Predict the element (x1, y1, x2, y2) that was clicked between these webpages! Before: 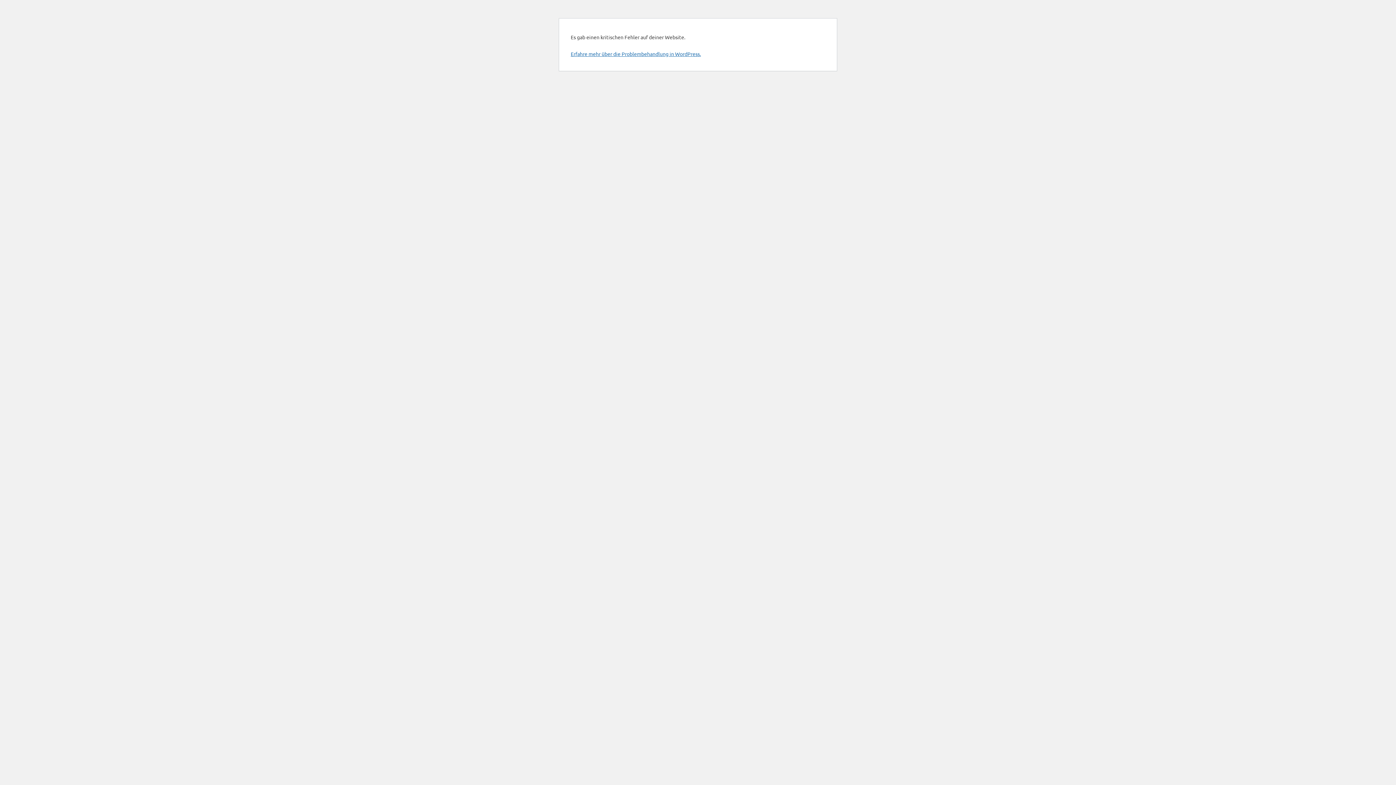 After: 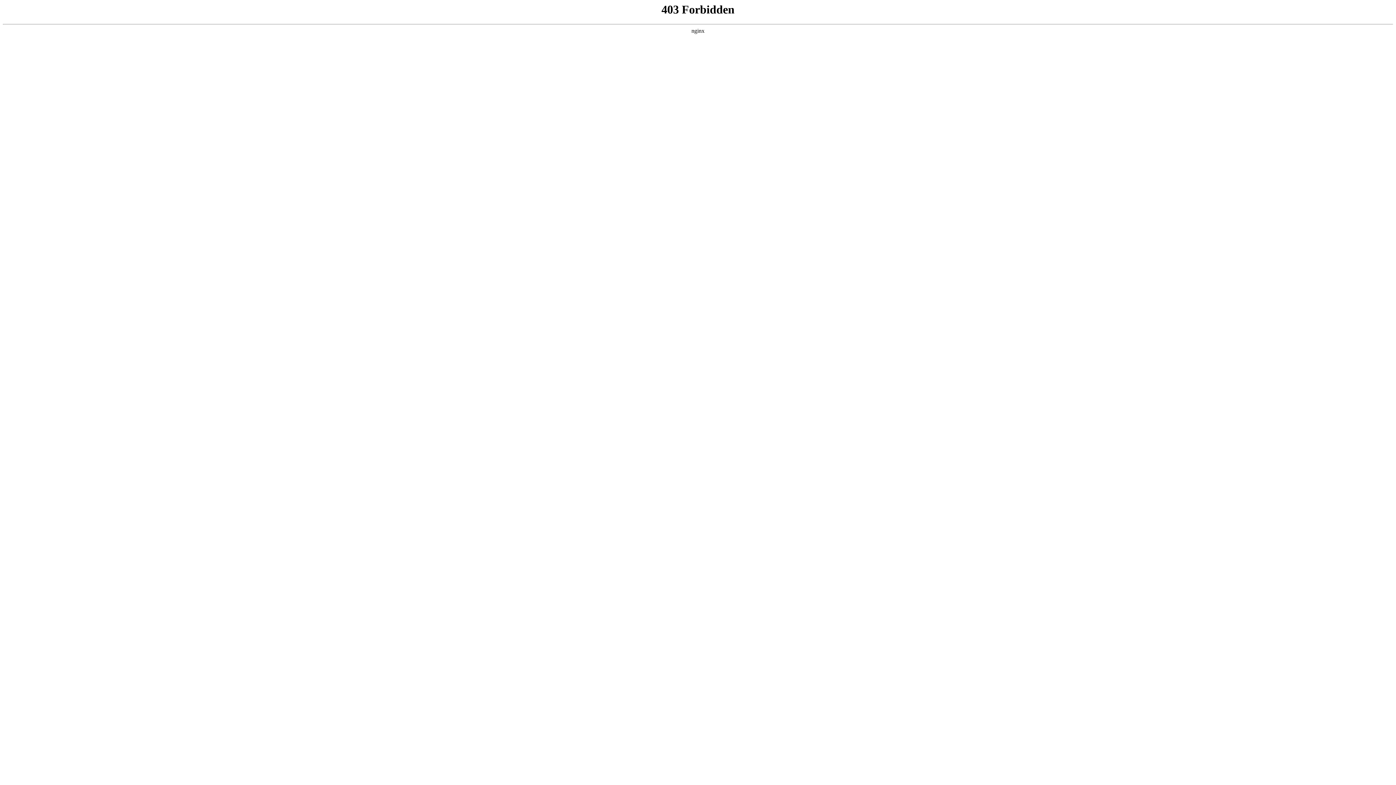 Action: label: Erfahre mehr über die Problembehandlung in WordPress. bbox: (570, 50, 701, 57)